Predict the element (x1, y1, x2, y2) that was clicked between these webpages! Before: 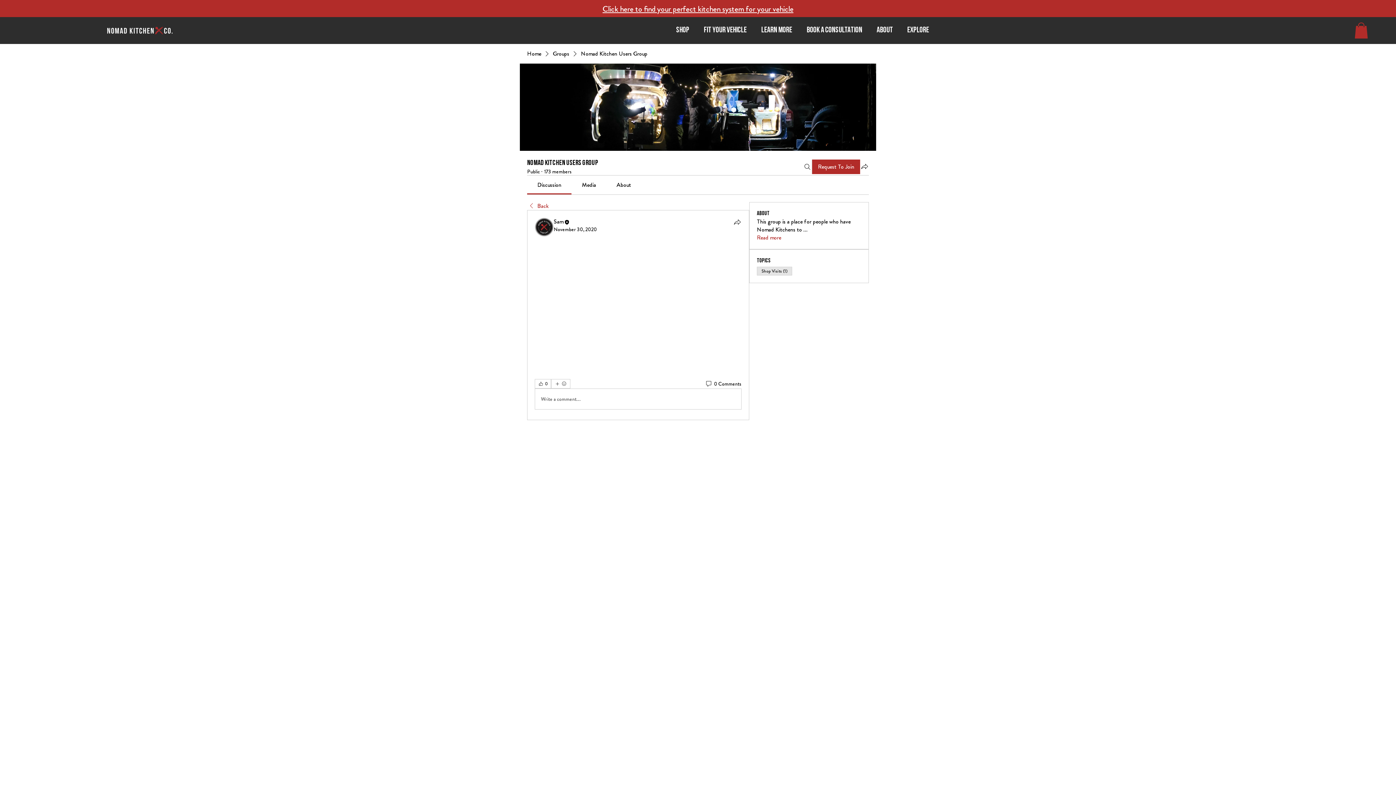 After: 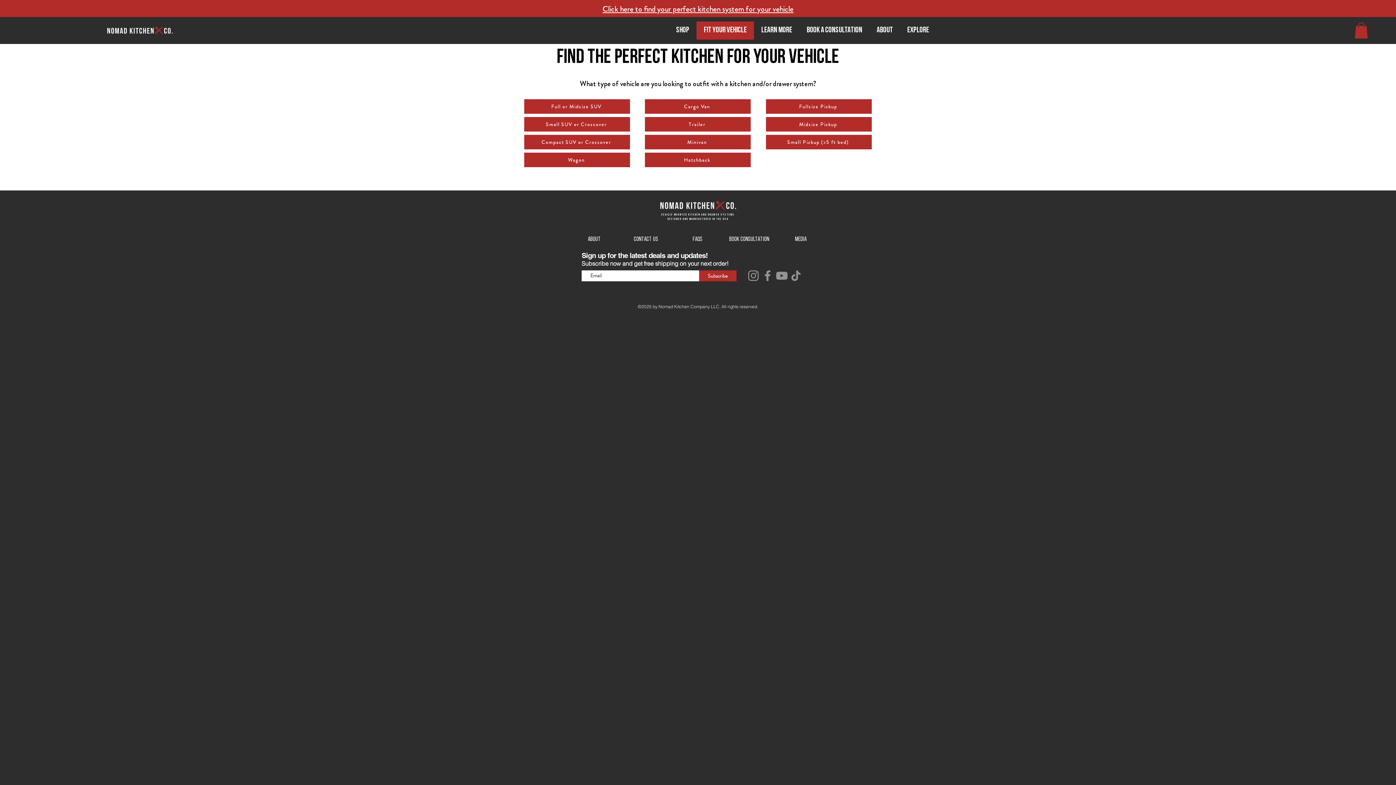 Action: bbox: (602, 3, 793, 14) label: Click here to find your perfect kitchen system for your vehicle